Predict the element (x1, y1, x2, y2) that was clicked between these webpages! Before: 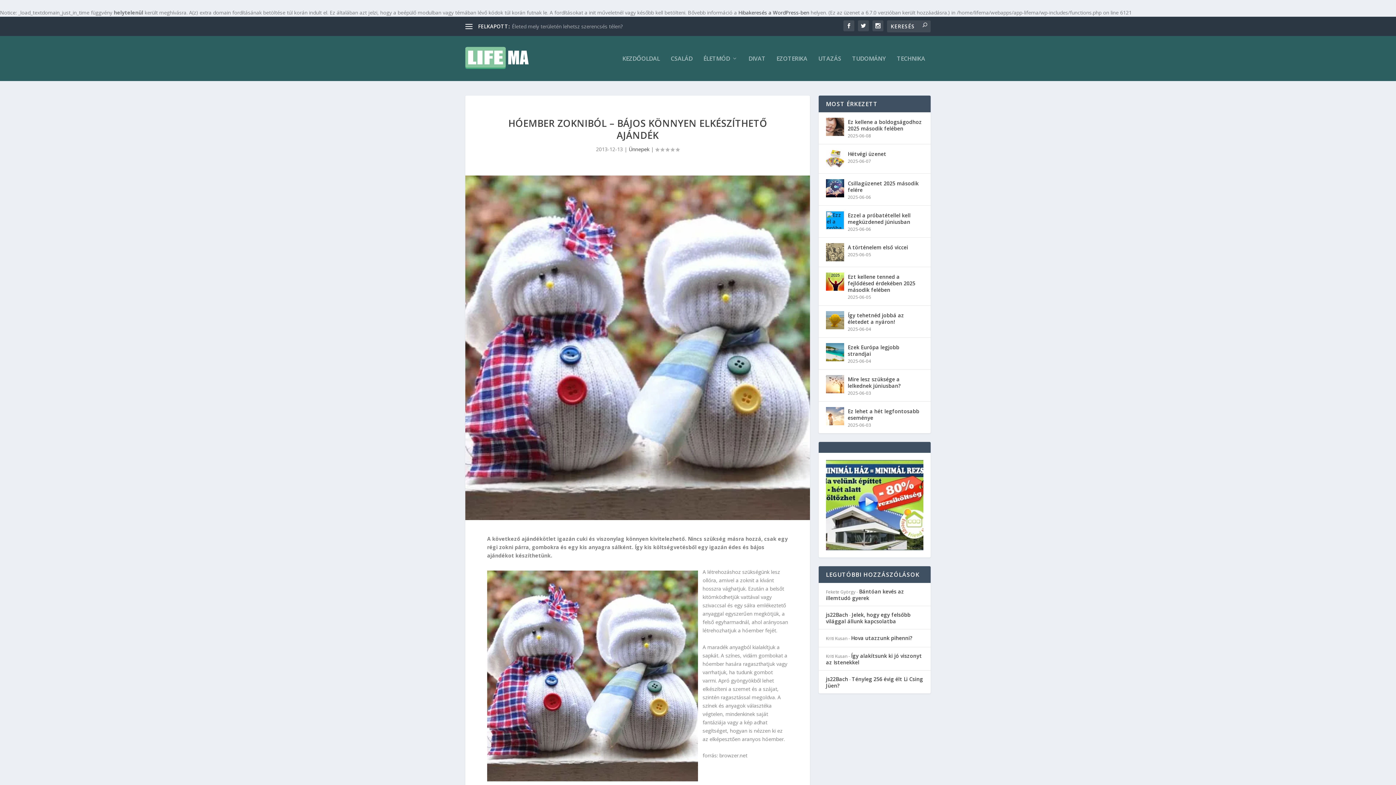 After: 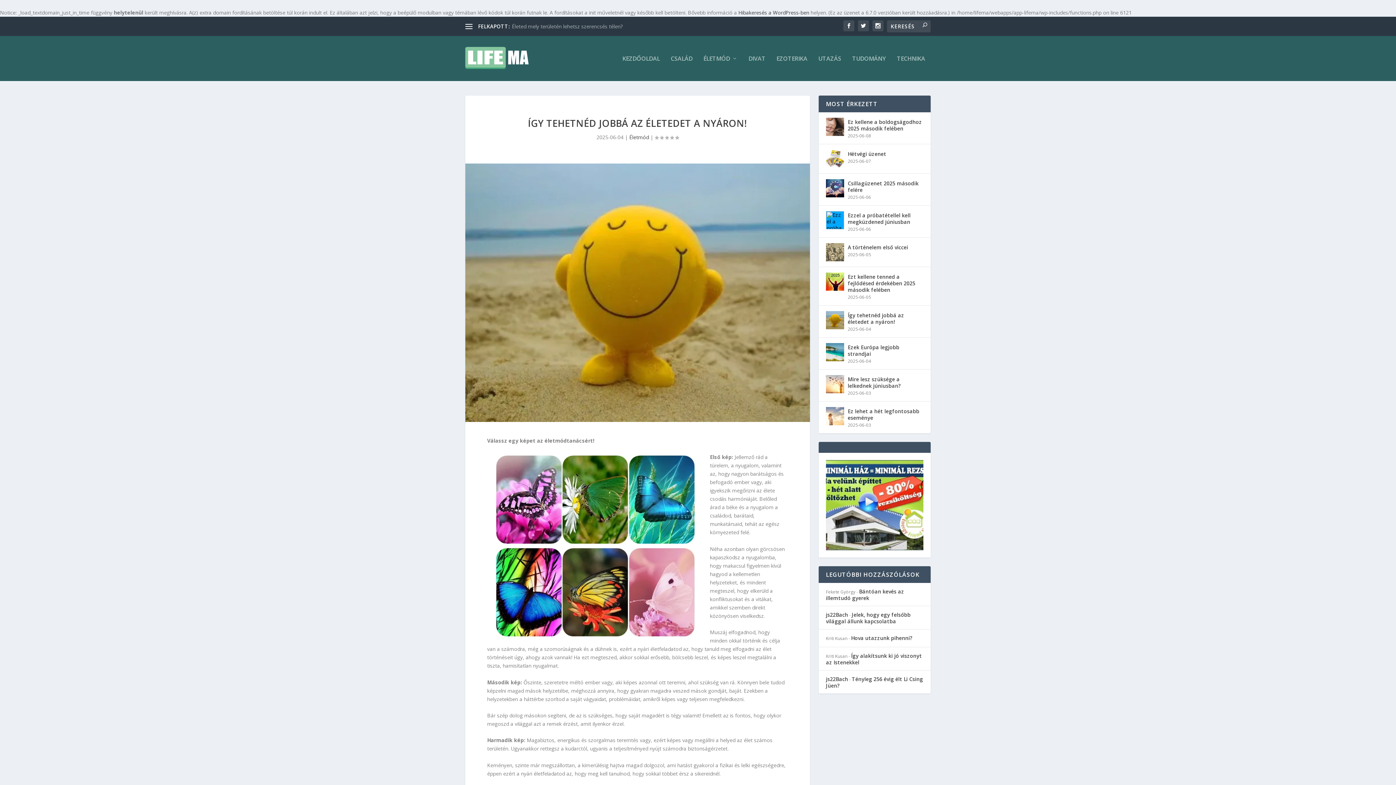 Action: bbox: (826, 311, 844, 329)